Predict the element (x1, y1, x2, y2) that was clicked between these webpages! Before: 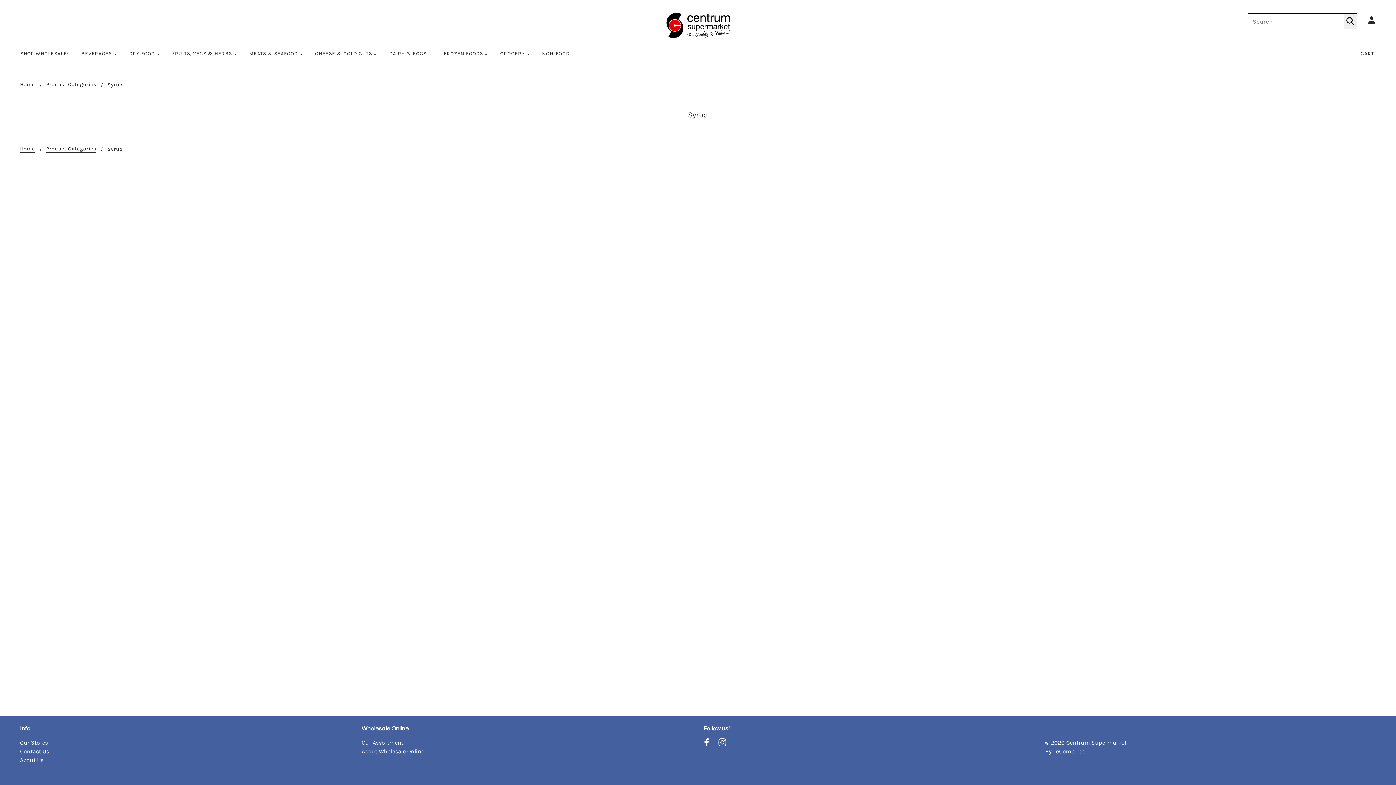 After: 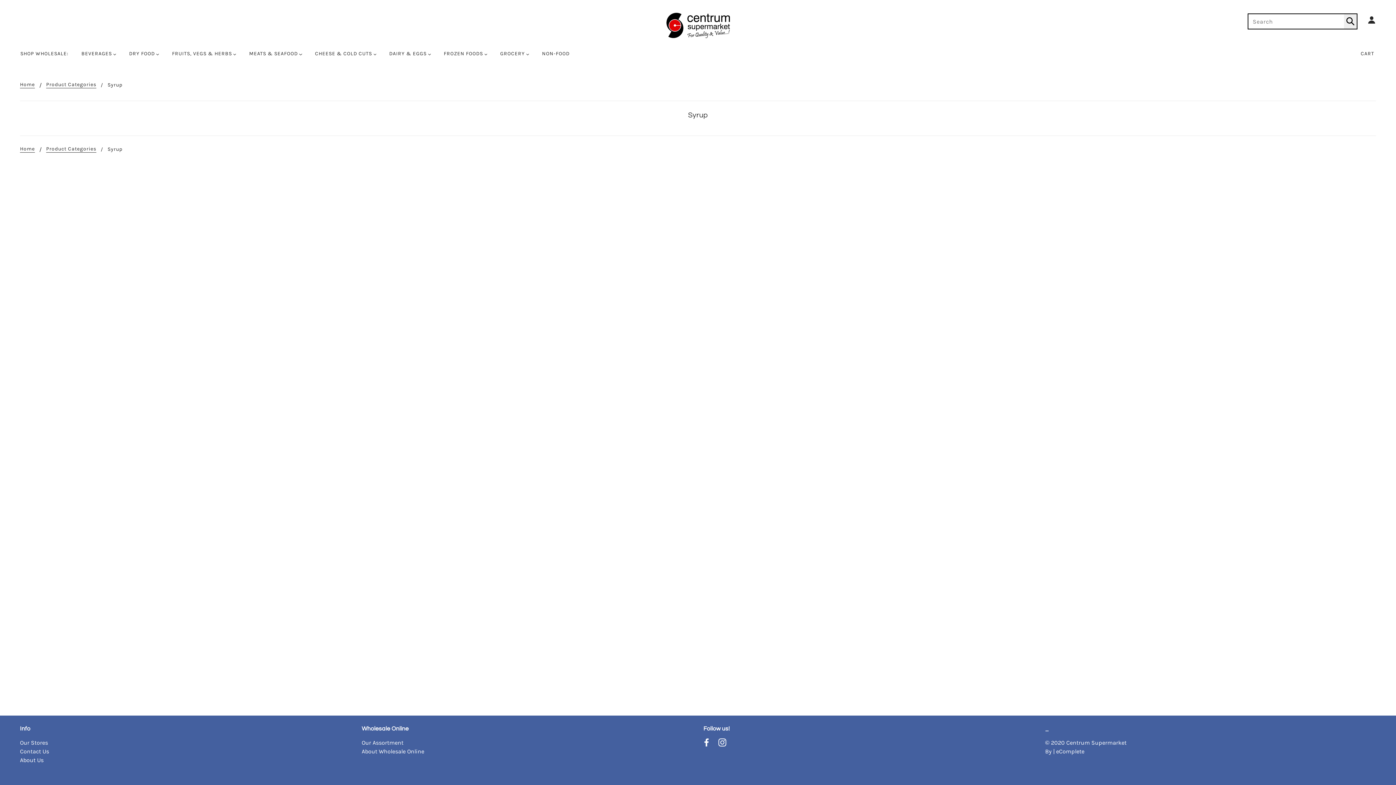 Action: bbox: (703, 738, 709, 749)